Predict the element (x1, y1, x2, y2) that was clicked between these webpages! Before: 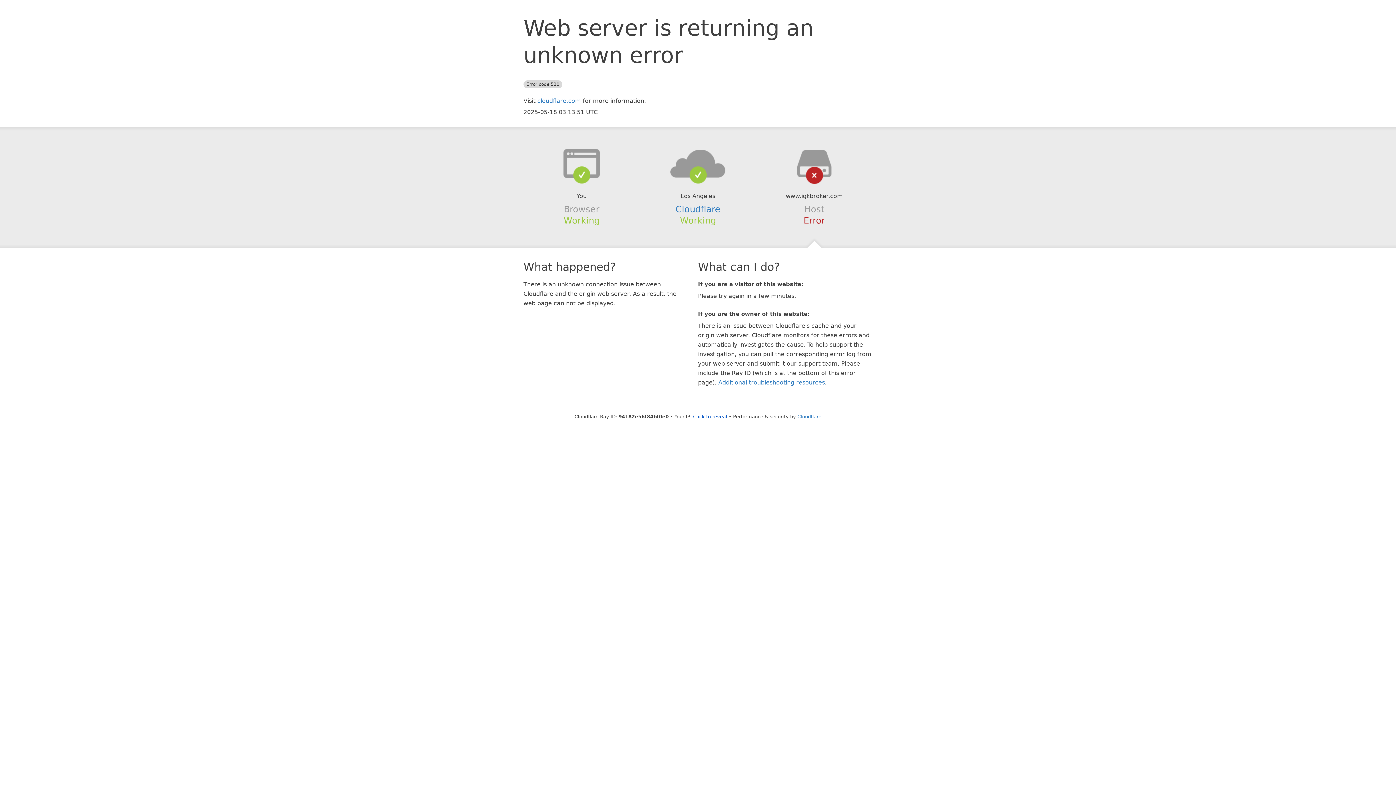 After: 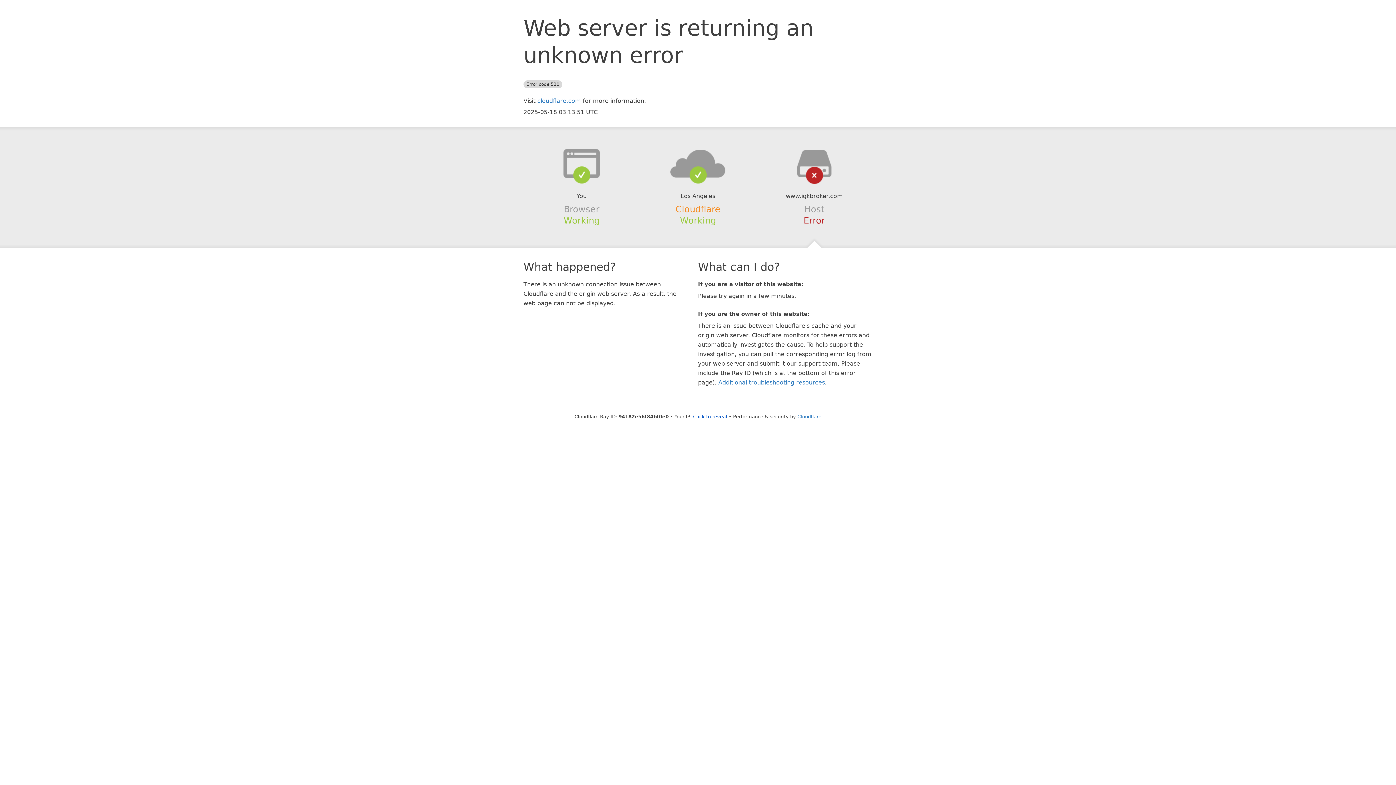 Action: label: Cloudflare bbox: (675, 204, 720, 214)